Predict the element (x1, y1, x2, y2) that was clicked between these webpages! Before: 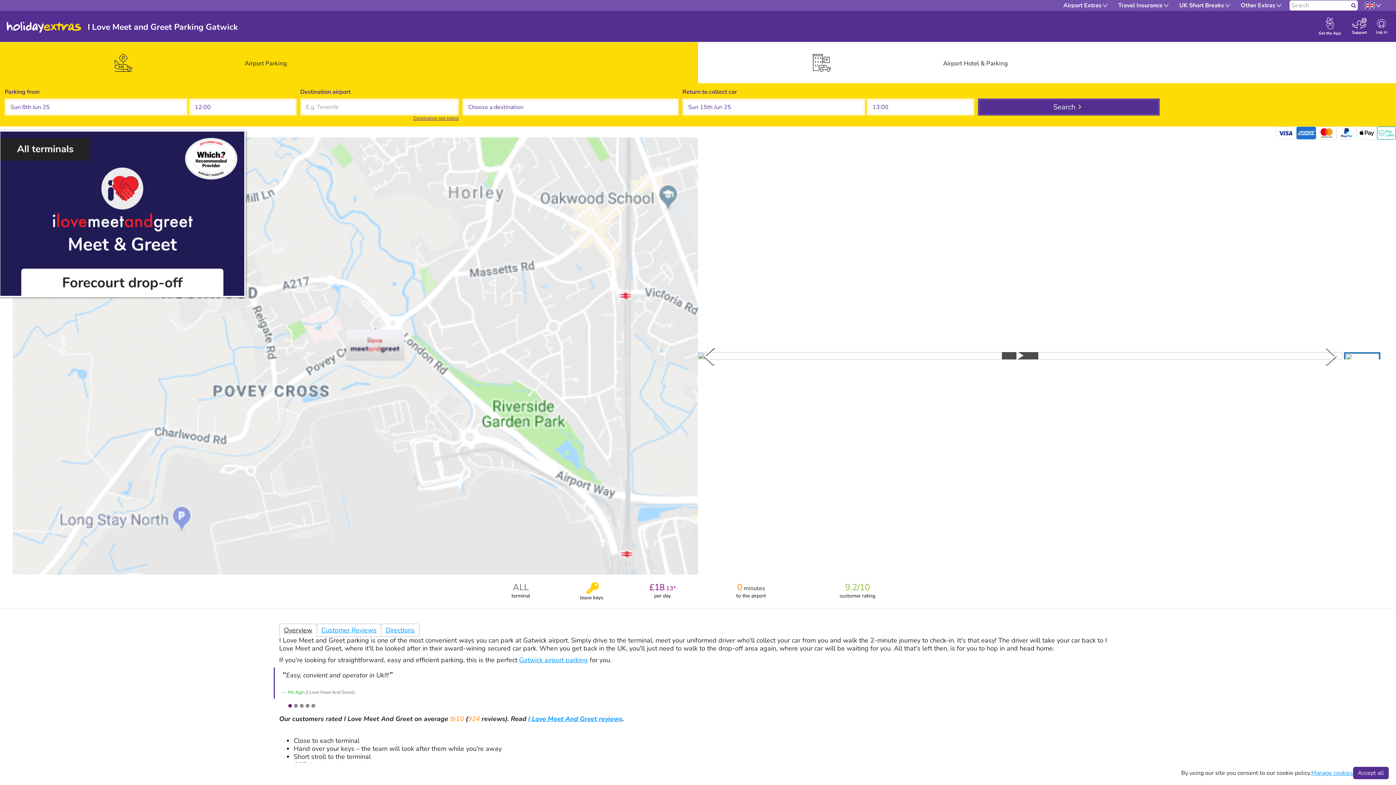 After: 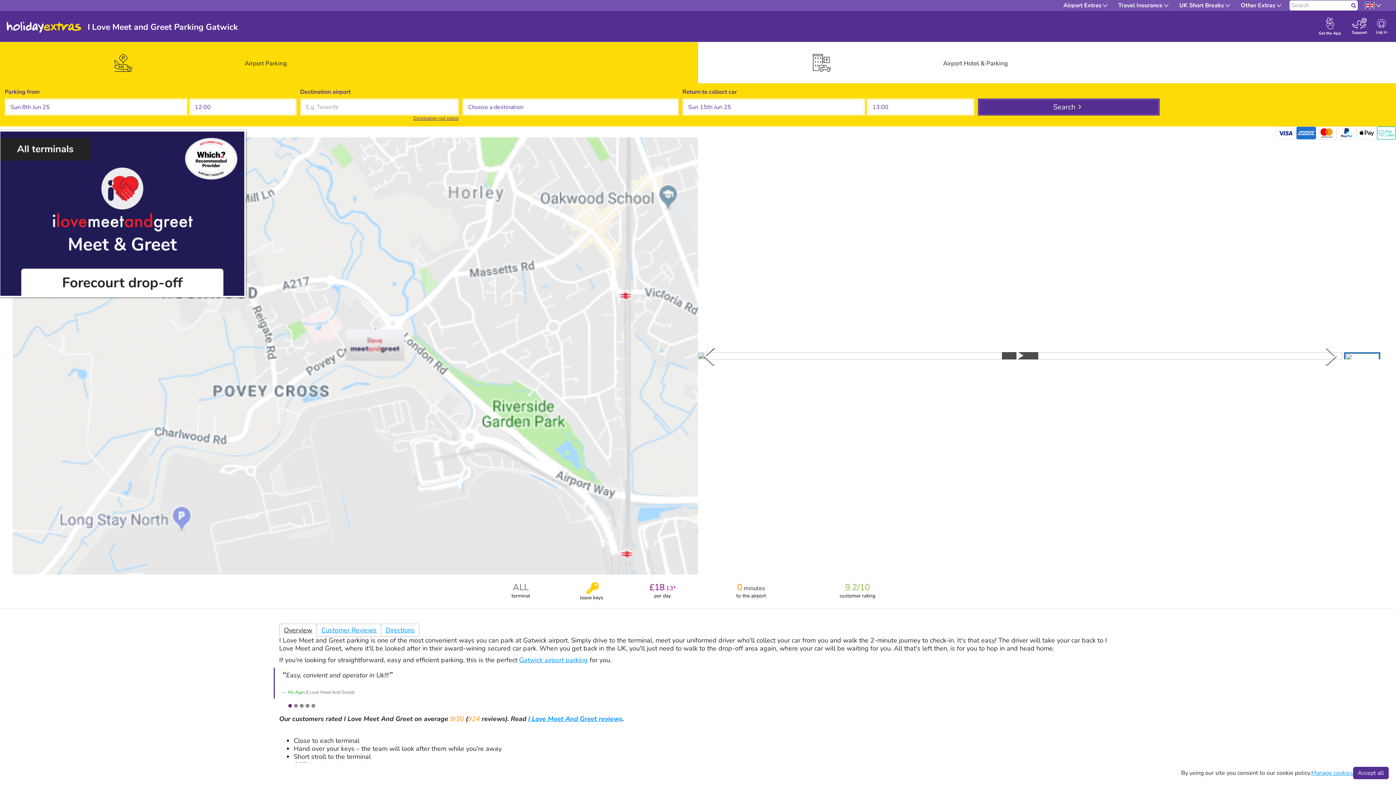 Action: label: Overview bbox: (279, 624, 317, 636)